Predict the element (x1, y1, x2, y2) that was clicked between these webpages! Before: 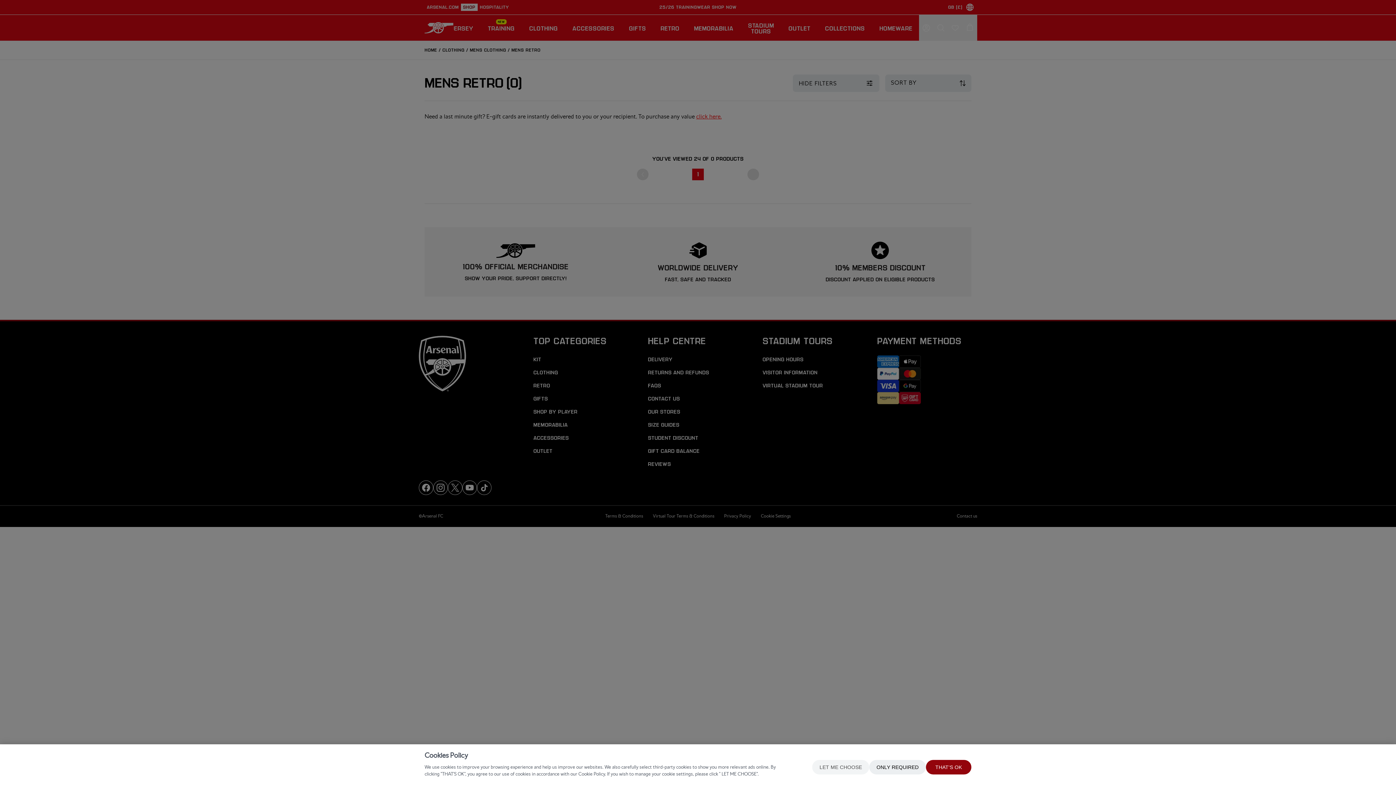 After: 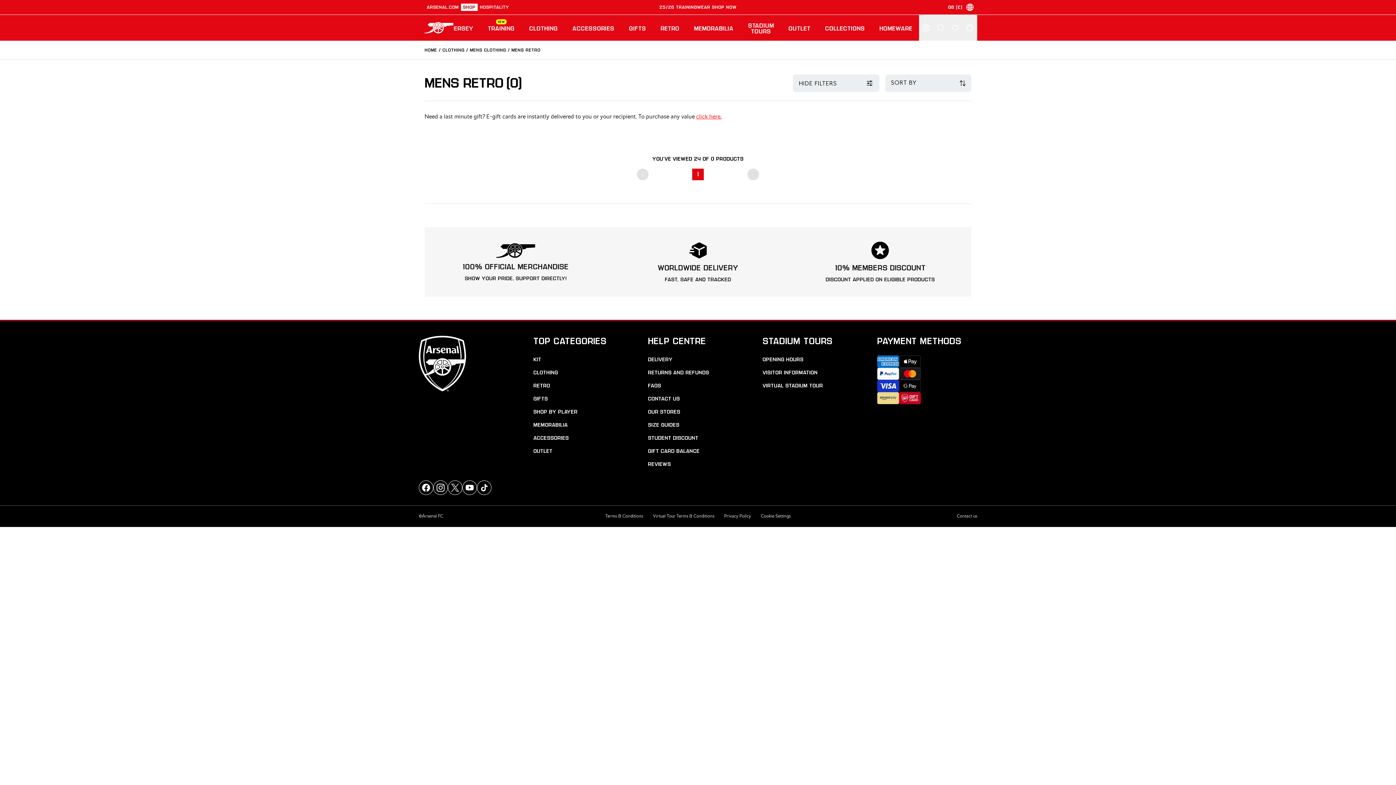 Action: label: ONLY REQUIRED bbox: (869, 760, 926, 774)